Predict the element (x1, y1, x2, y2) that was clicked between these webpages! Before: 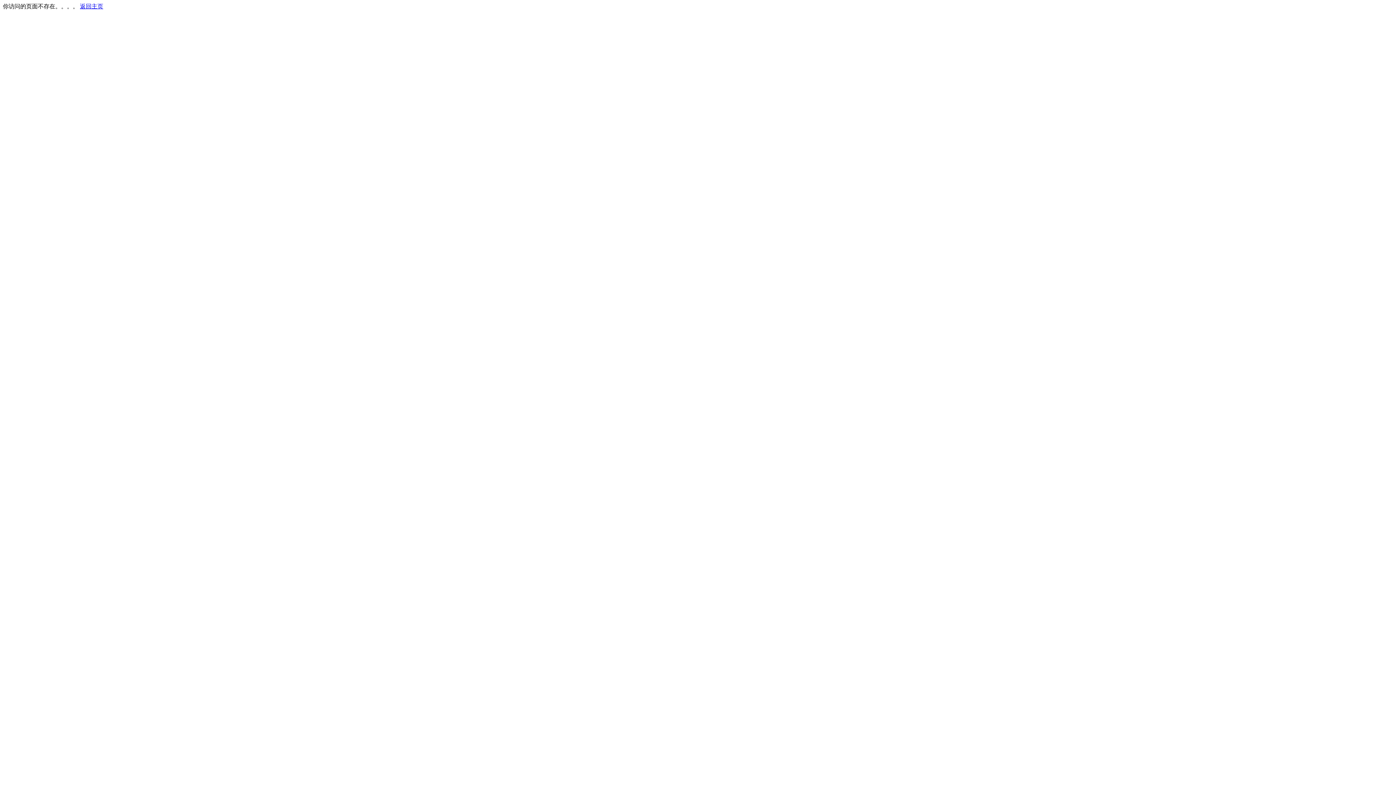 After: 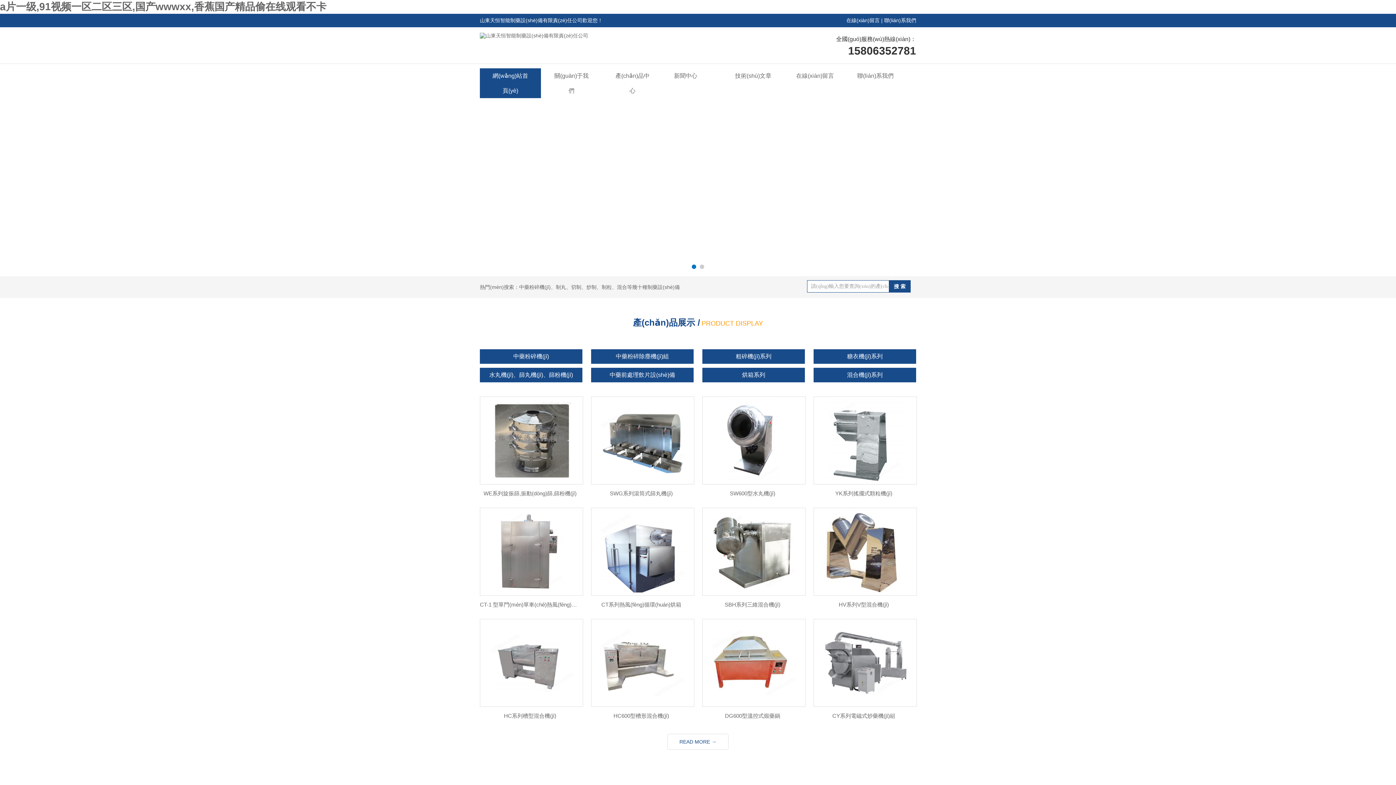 Action: bbox: (80, 3, 103, 9) label: 返回主页